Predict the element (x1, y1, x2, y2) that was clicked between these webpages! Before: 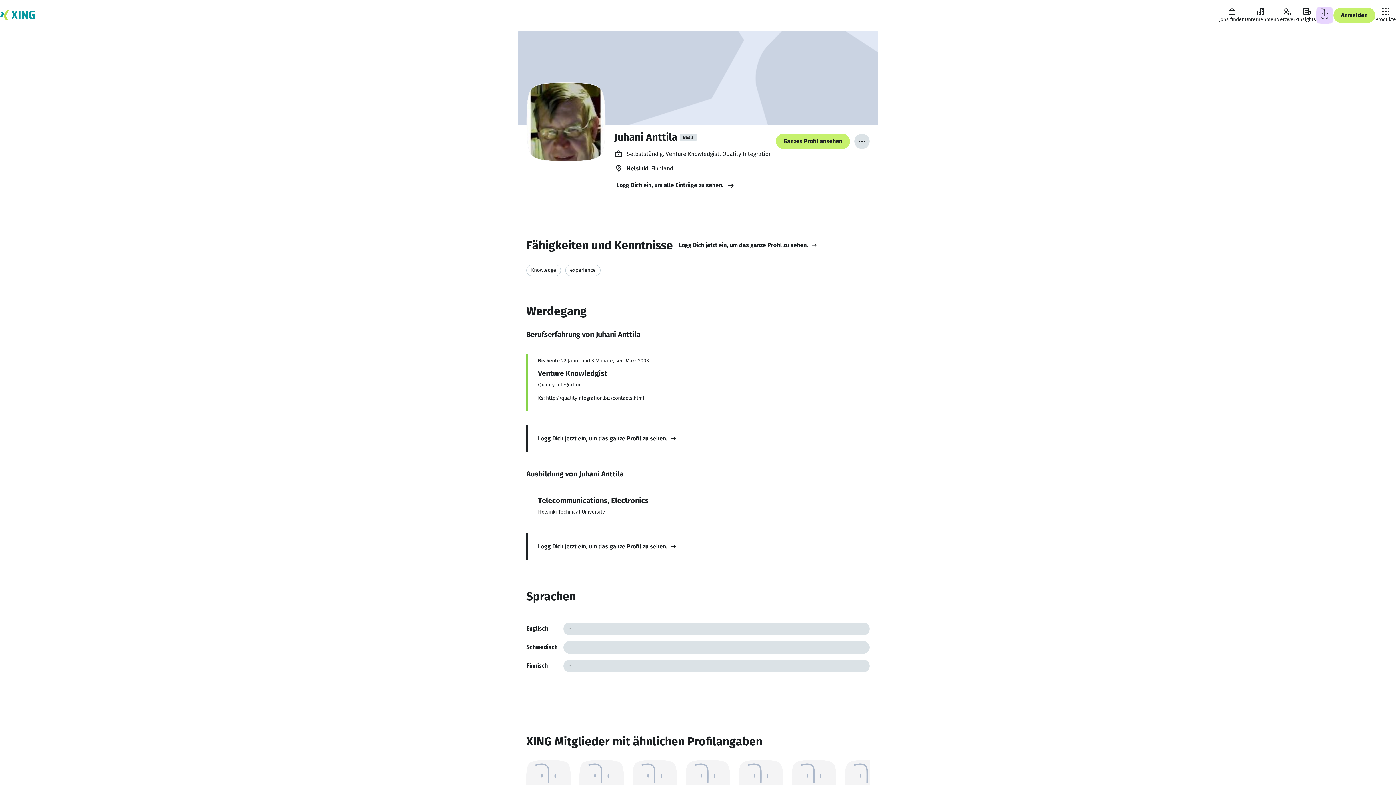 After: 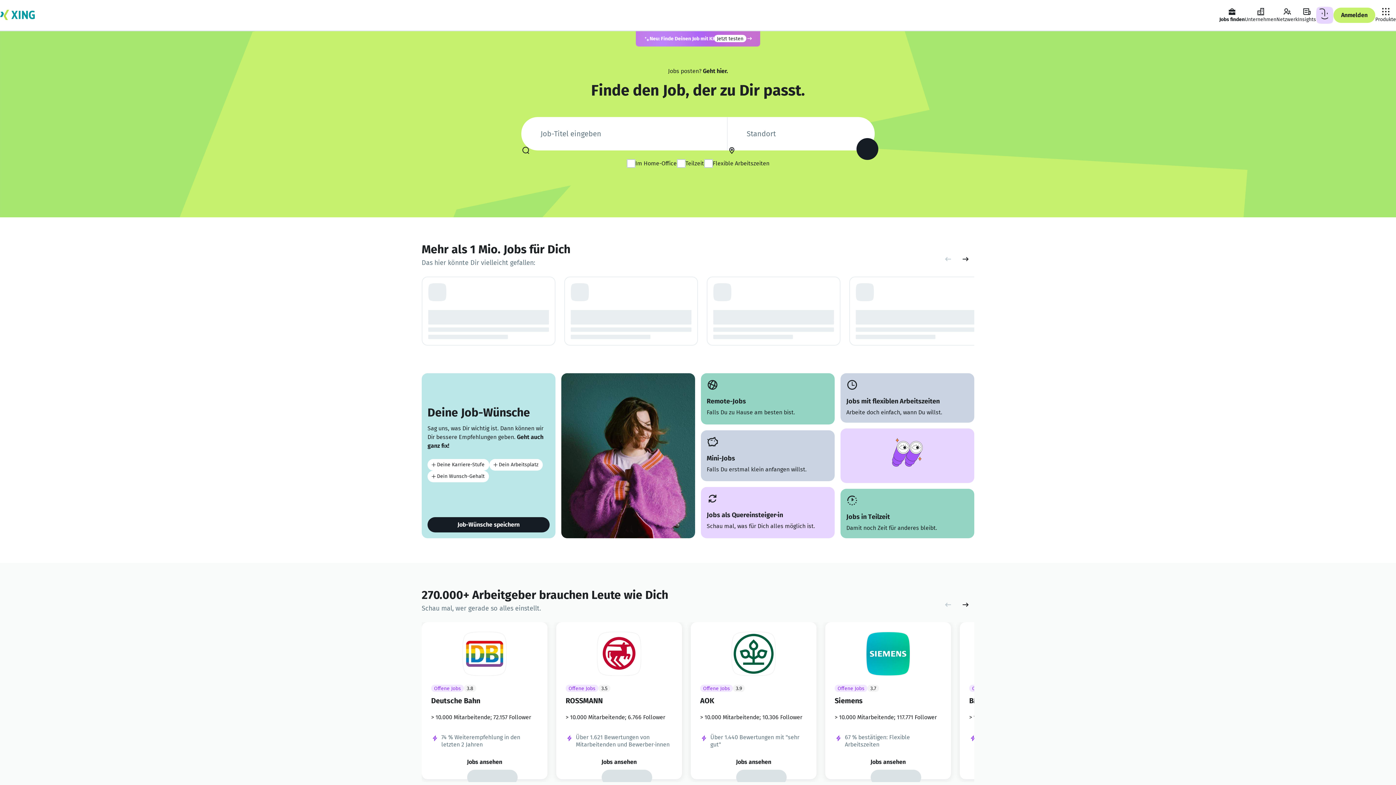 Action: bbox: (0, 0, 34, 30) label: Zur XING Startseite